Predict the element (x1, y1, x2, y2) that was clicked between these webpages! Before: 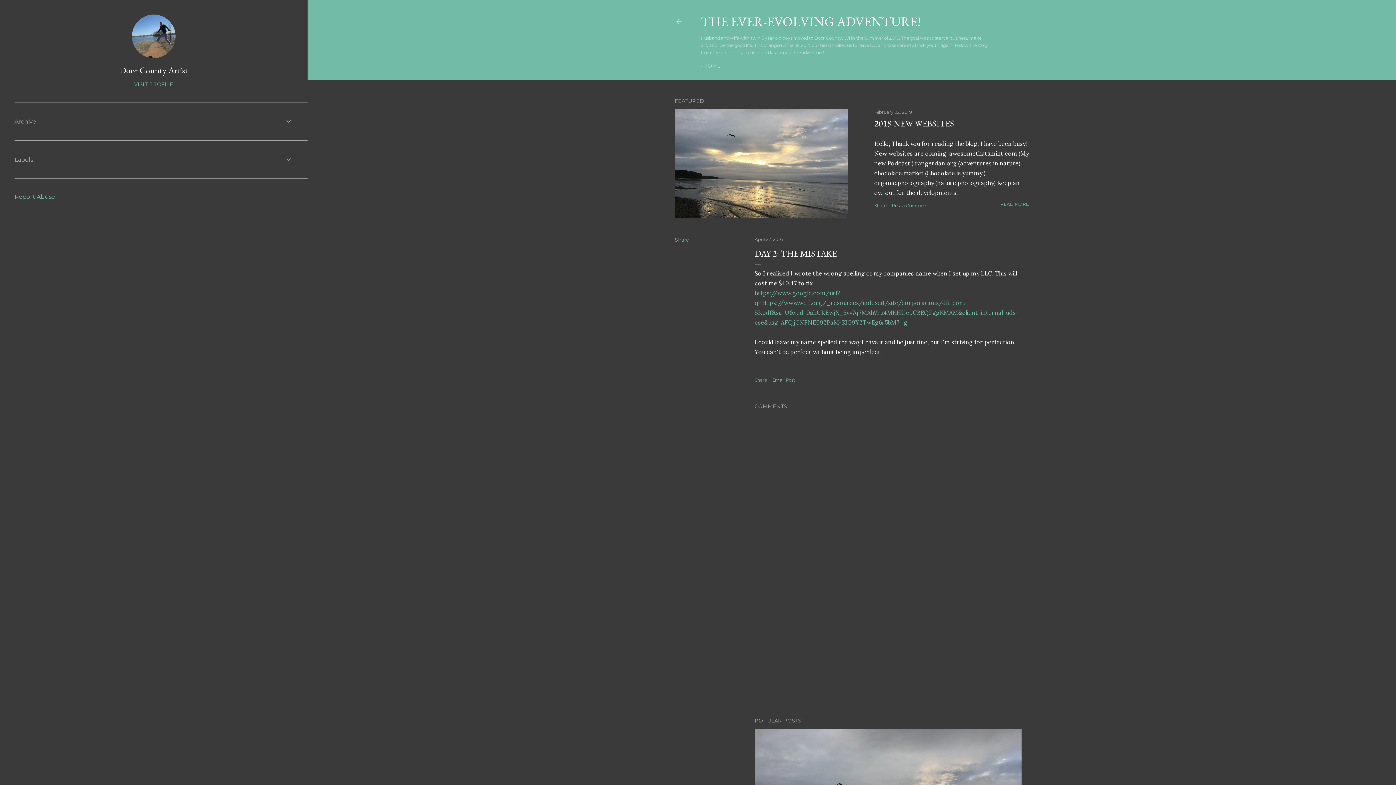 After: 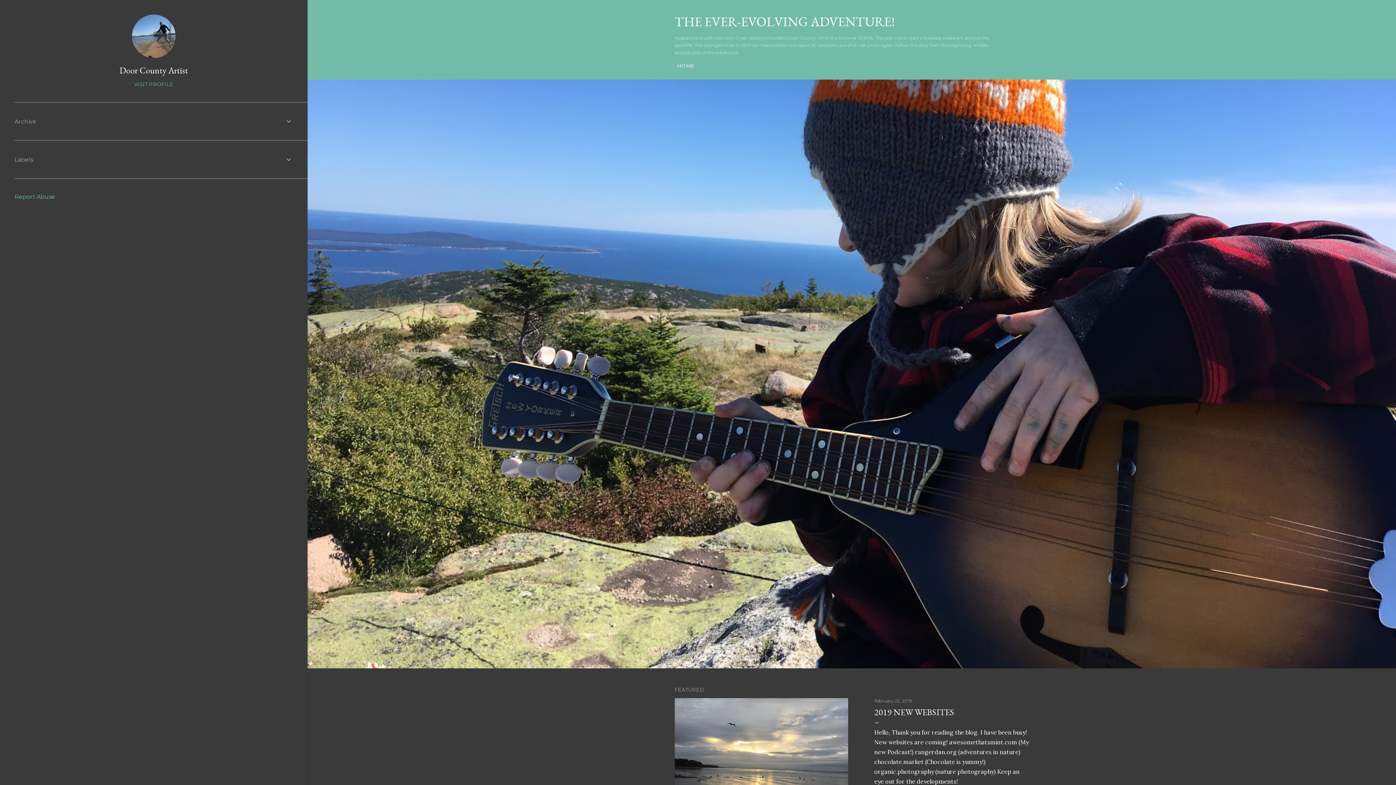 Action: label: THE EVER-EVOLVING ADVENTURE! bbox: (701, 13, 920, 30)